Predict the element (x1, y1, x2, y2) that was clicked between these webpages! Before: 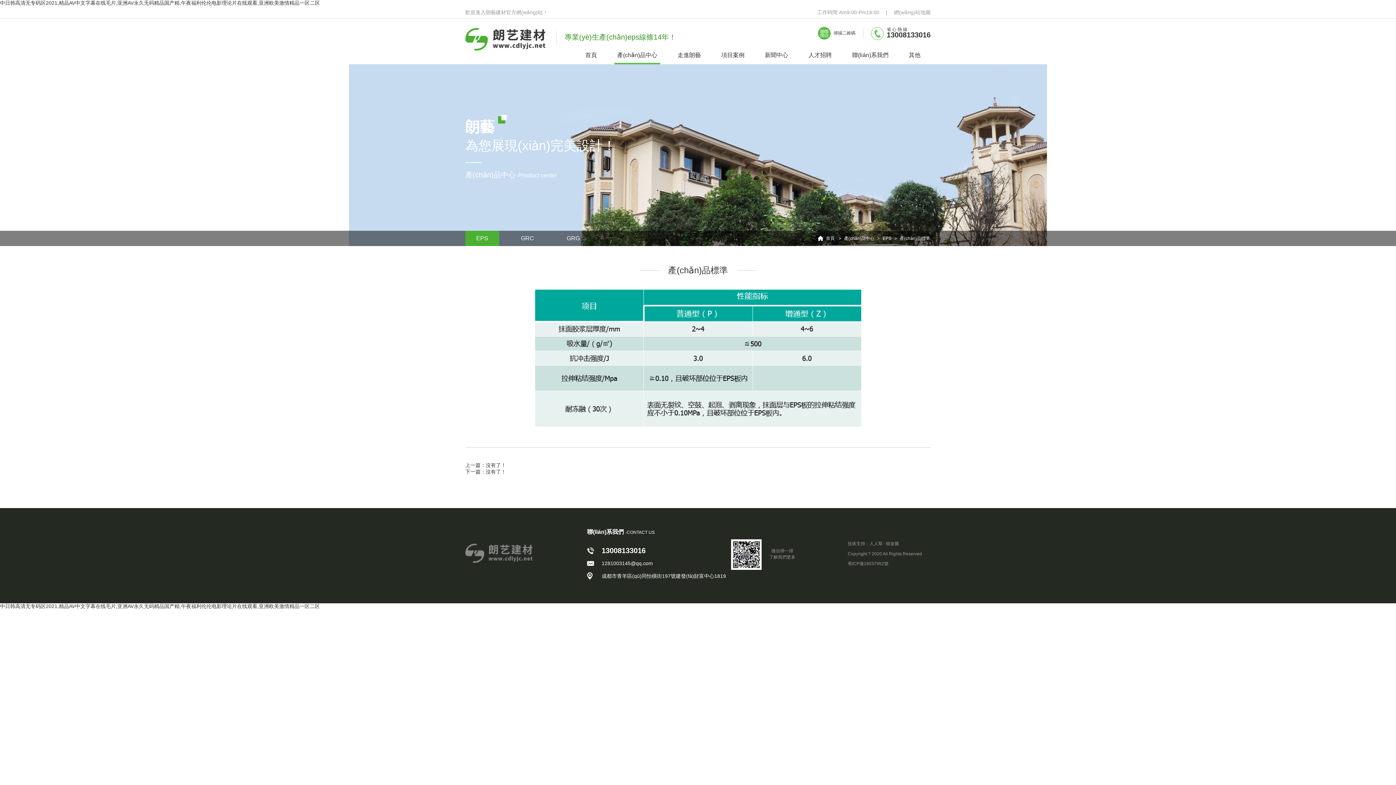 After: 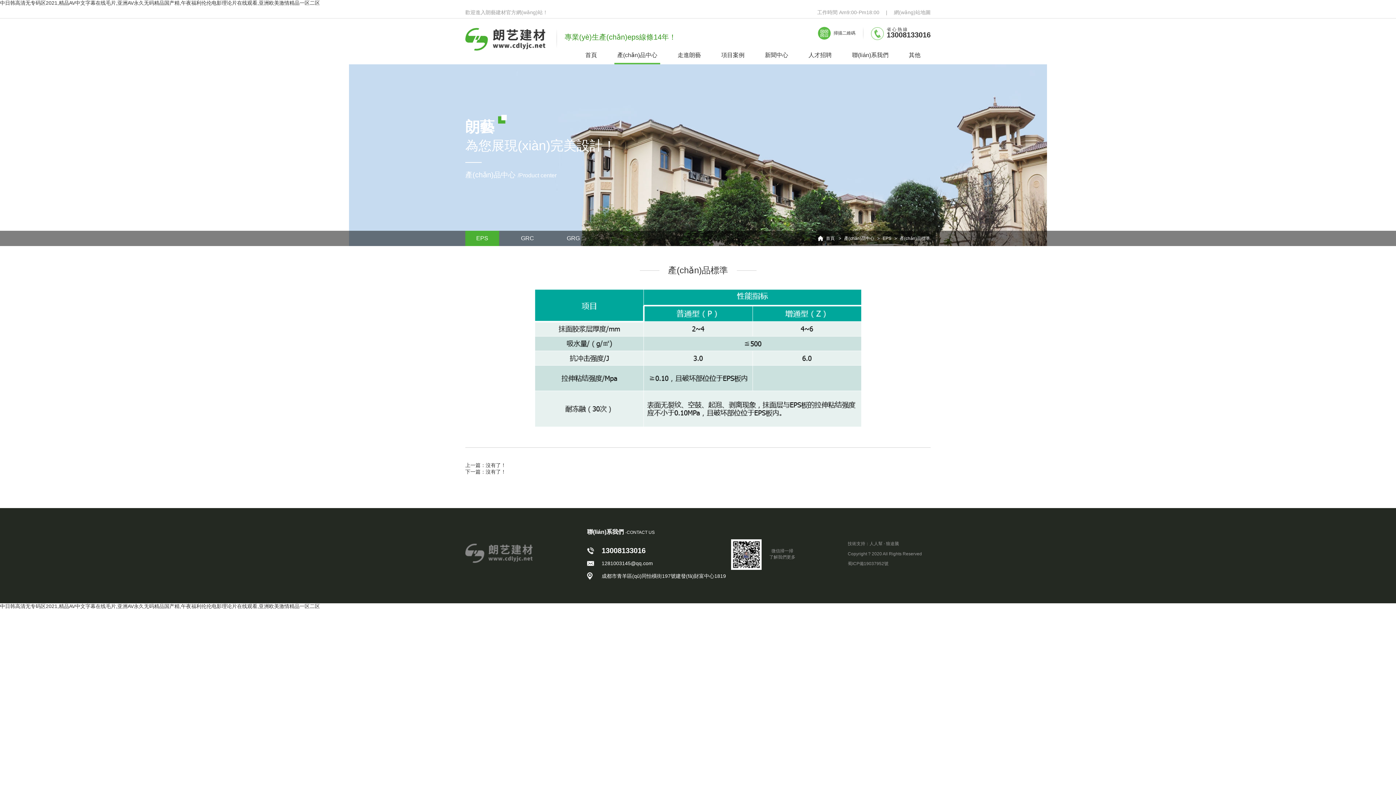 Action: label: 人人幫 · 狼途騰 bbox: (869, 541, 899, 546)